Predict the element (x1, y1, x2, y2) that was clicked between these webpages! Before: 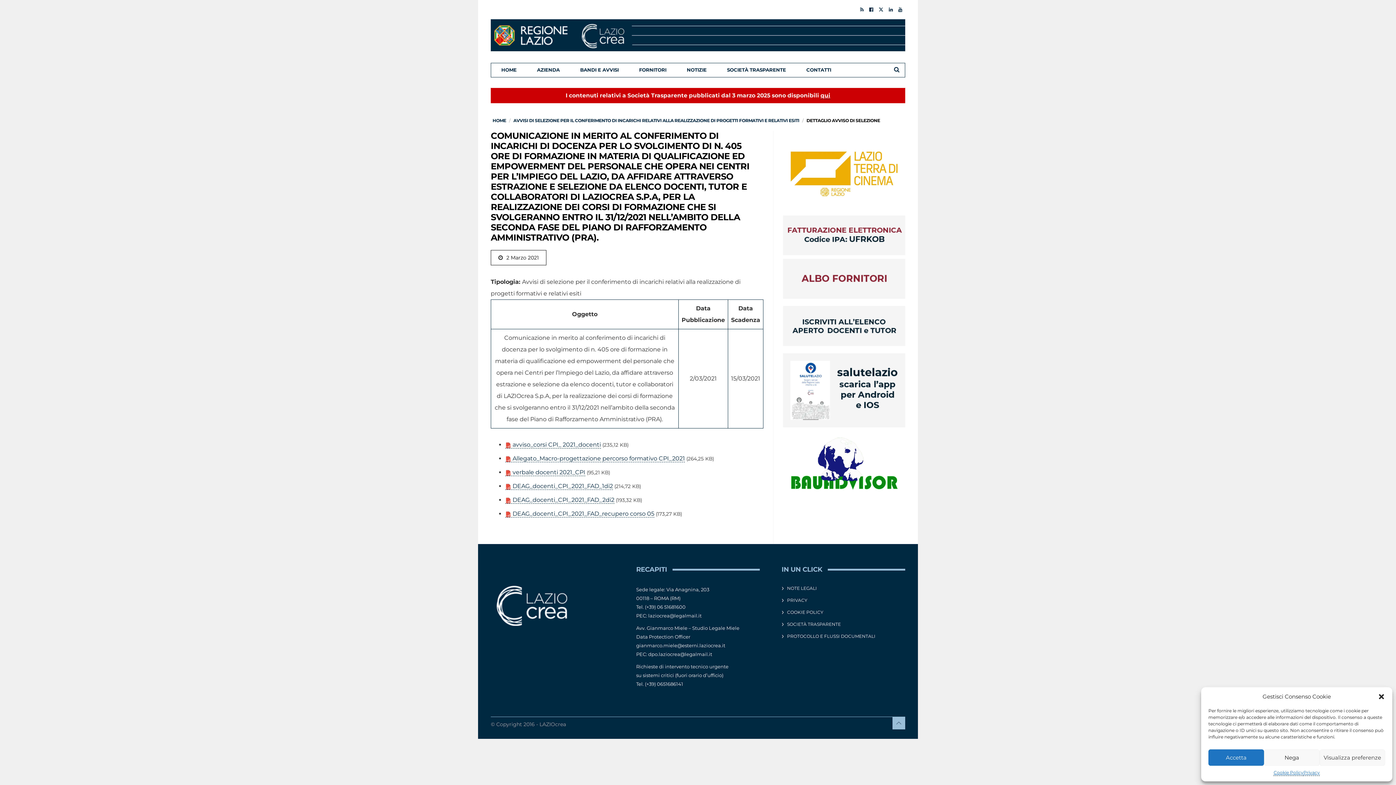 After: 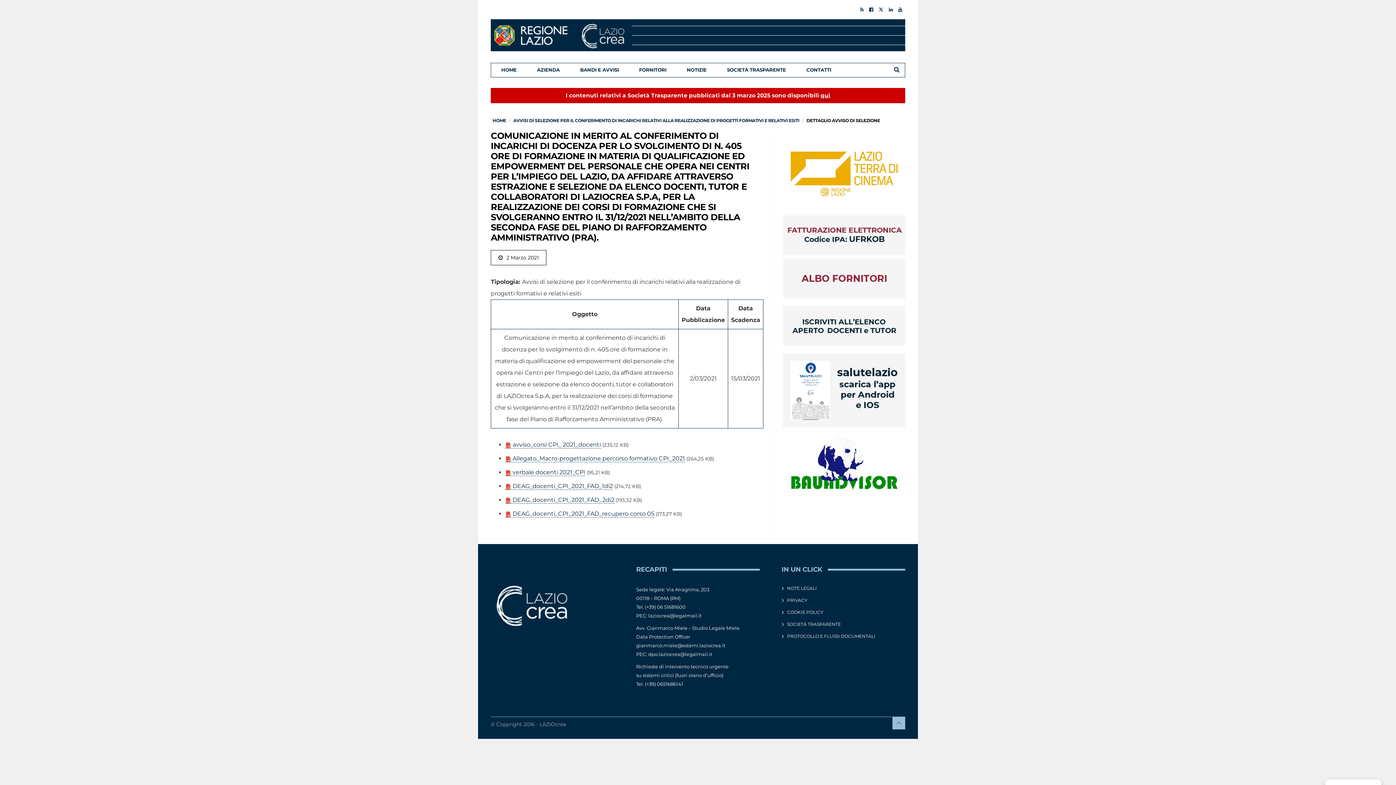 Action: label: Chiudere dialogo bbox: (1378, 693, 1385, 700)